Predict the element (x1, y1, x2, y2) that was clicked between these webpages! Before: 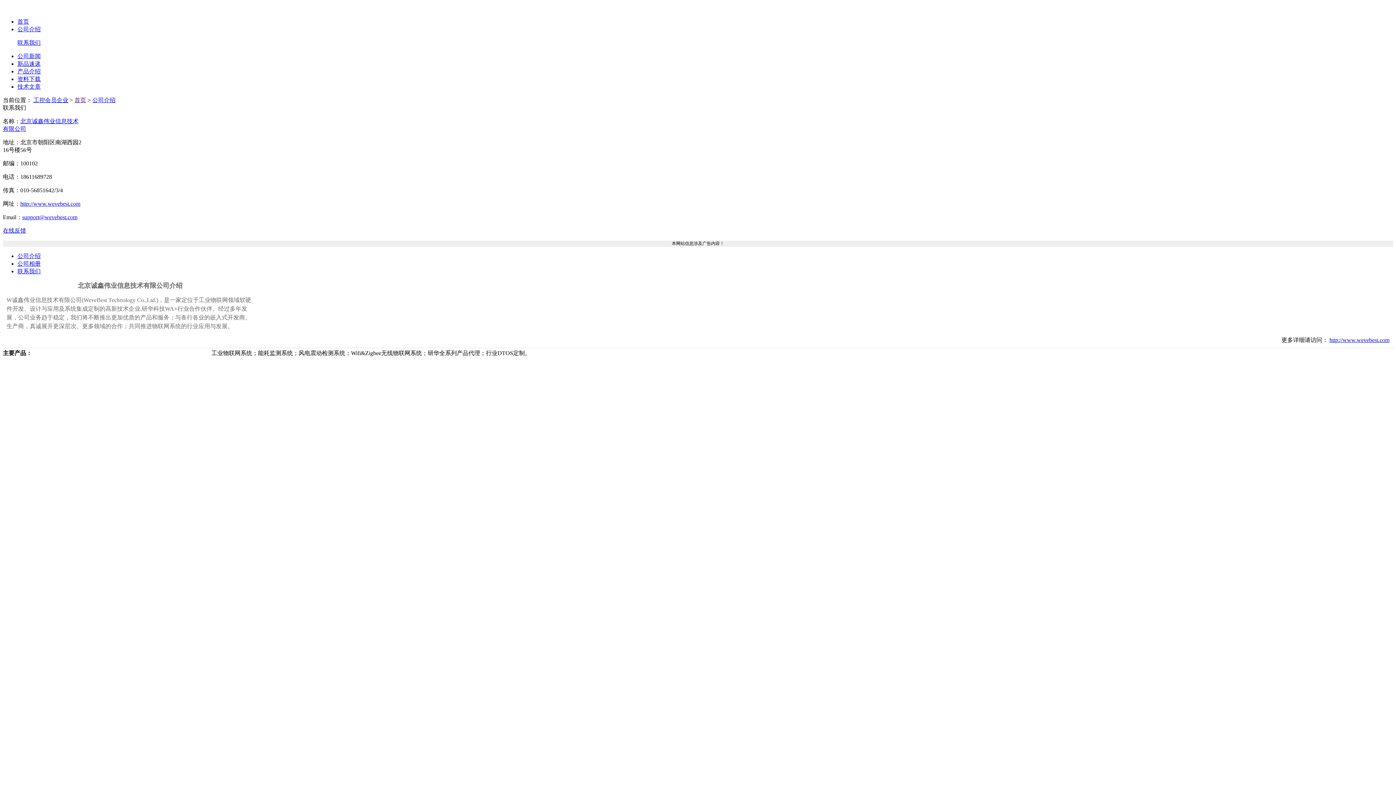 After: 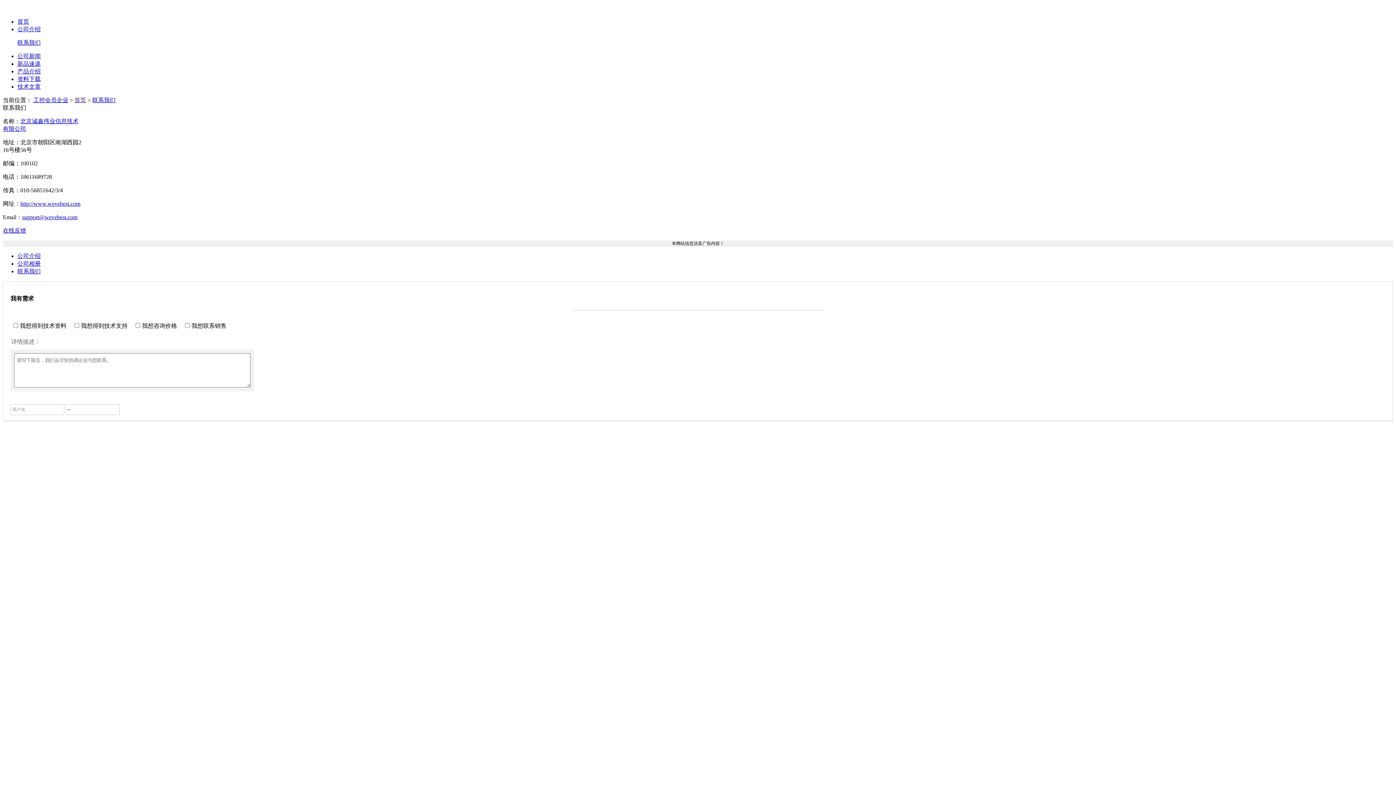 Action: label: 联系我们 bbox: (17, 268, 40, 274)